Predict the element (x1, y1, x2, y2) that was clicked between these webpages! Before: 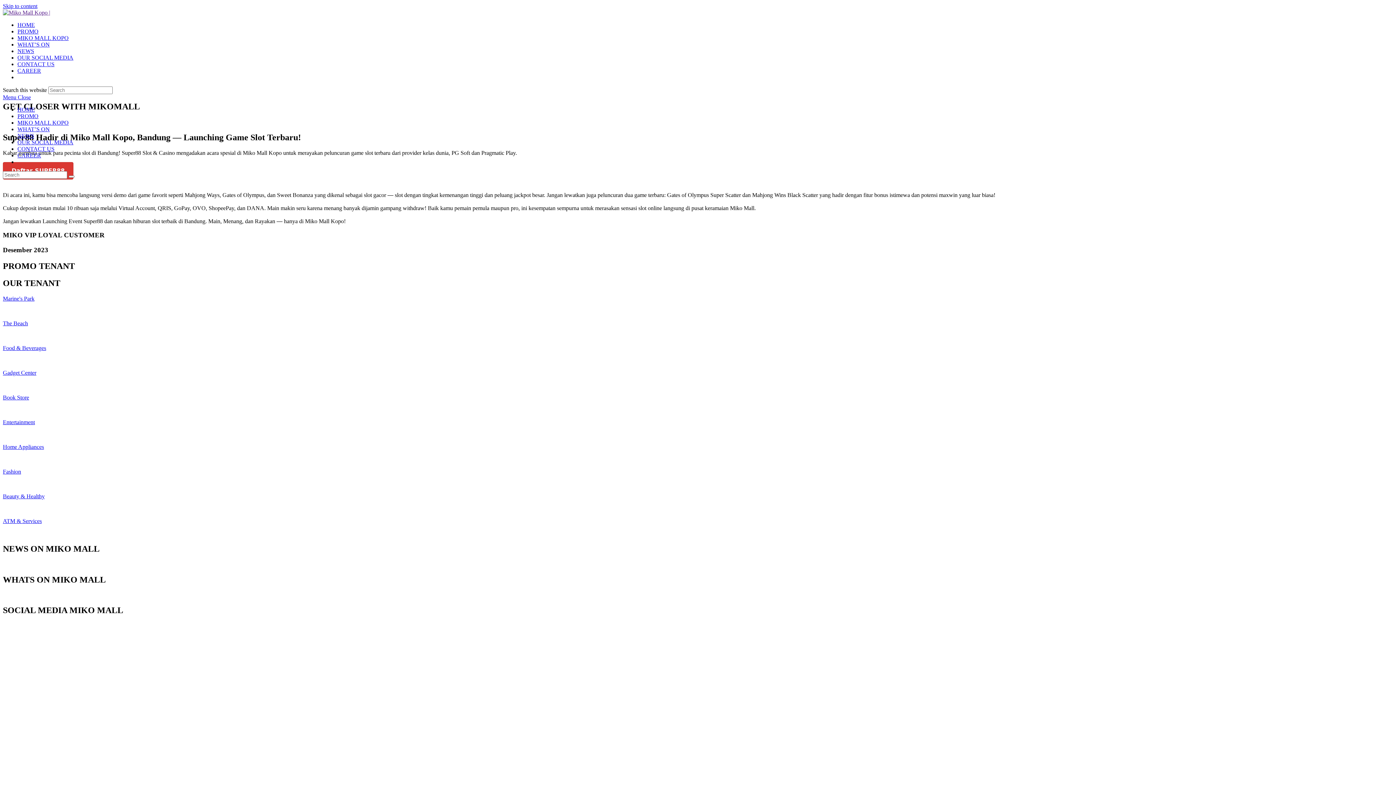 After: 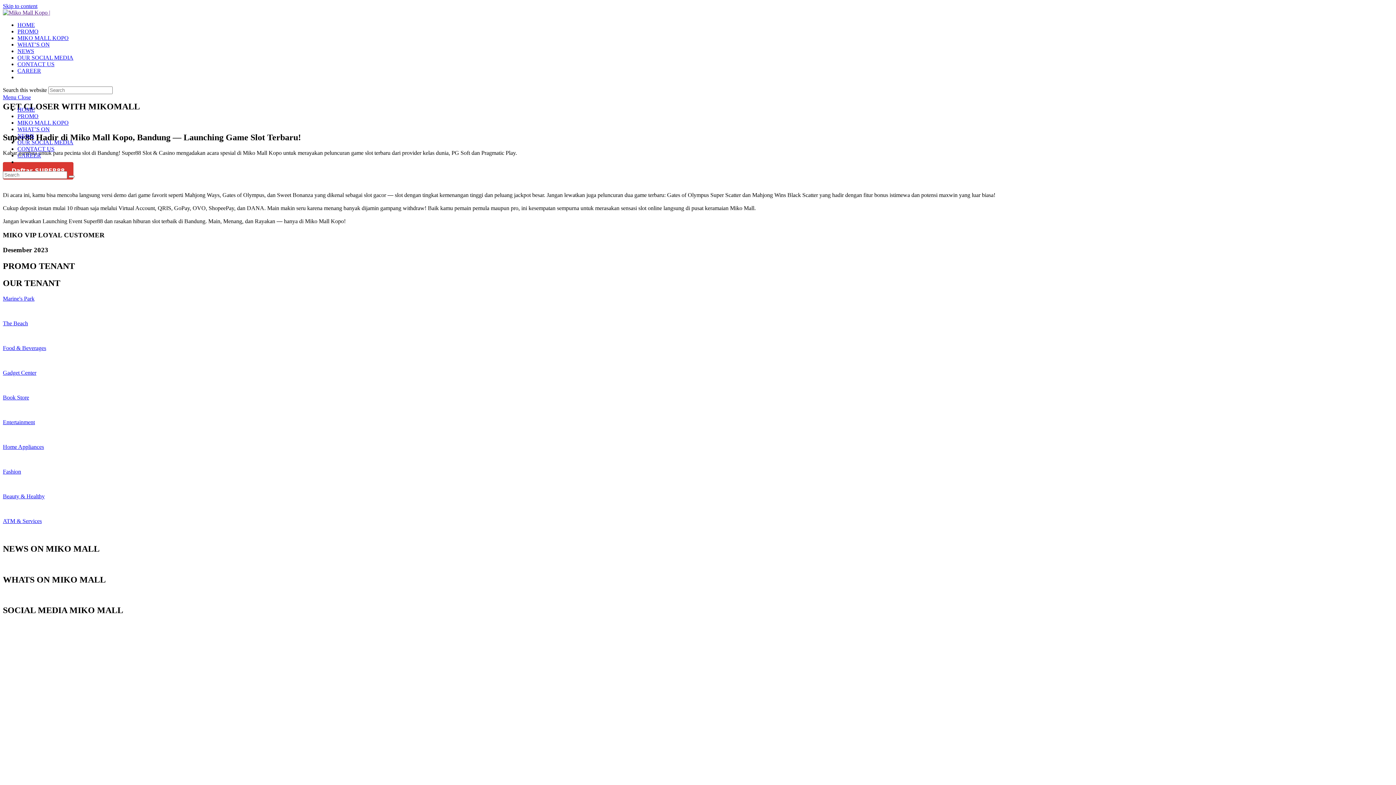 Action: bbox: (2, 493, 44, 499) label: Beauty & Healthy